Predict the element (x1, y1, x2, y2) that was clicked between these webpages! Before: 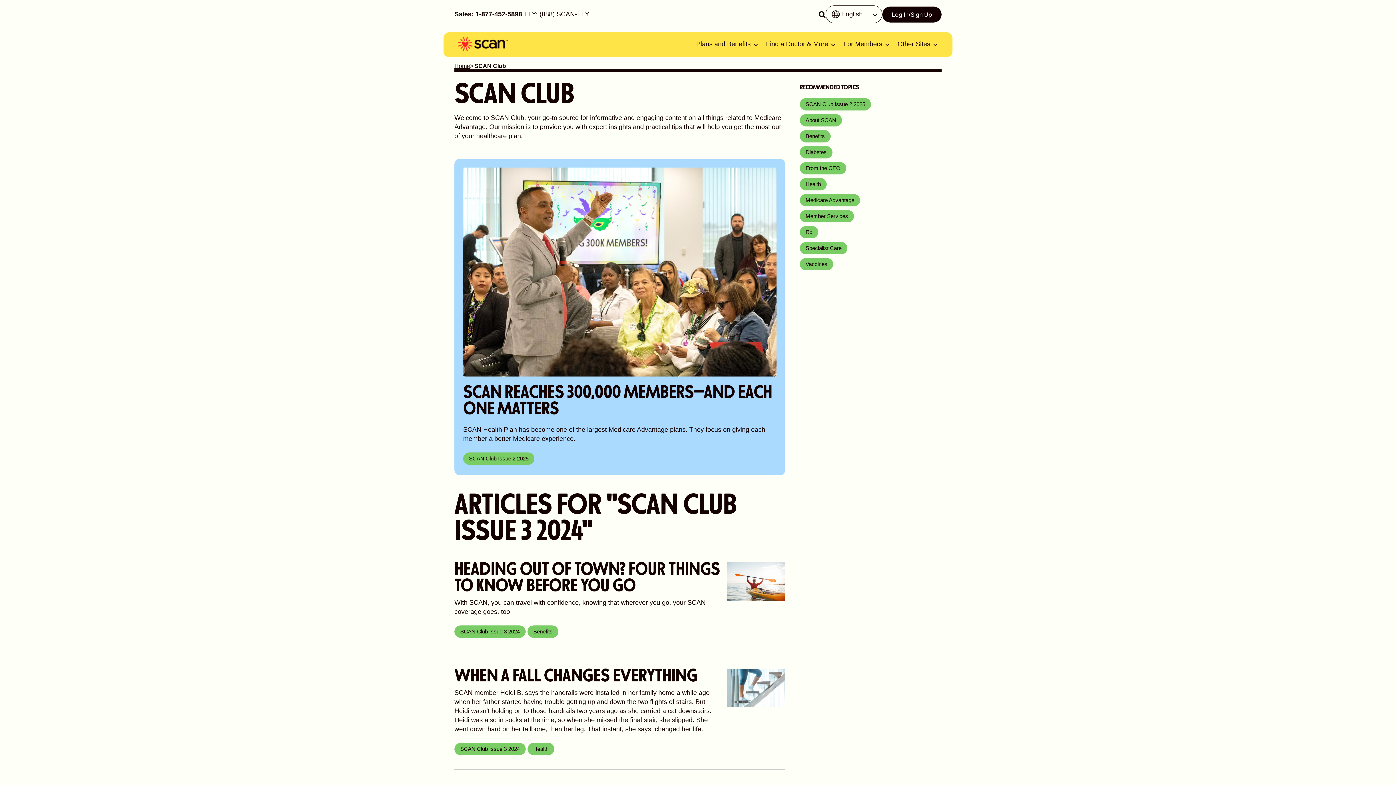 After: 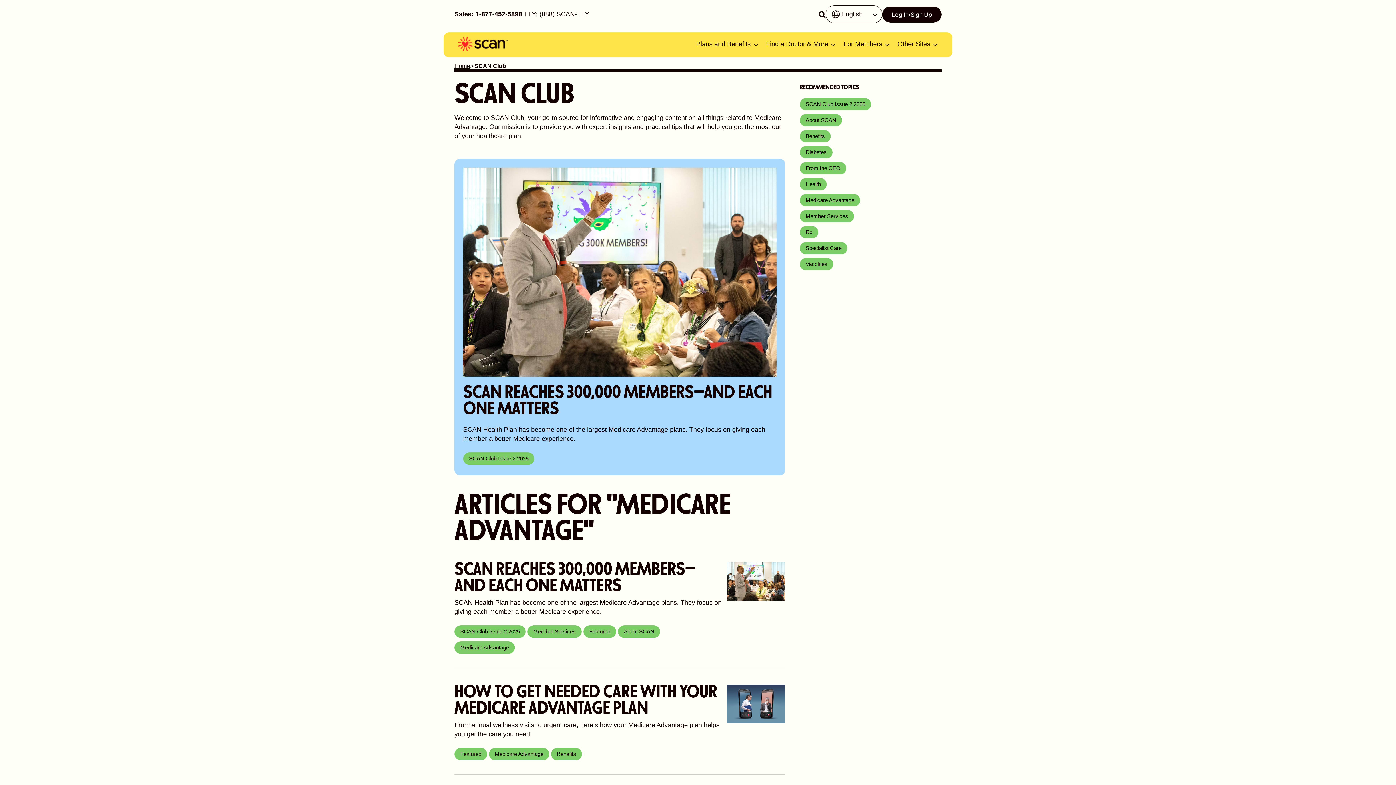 Action: bbox: (800, 194, 860, 206) label: Medicare Advantage